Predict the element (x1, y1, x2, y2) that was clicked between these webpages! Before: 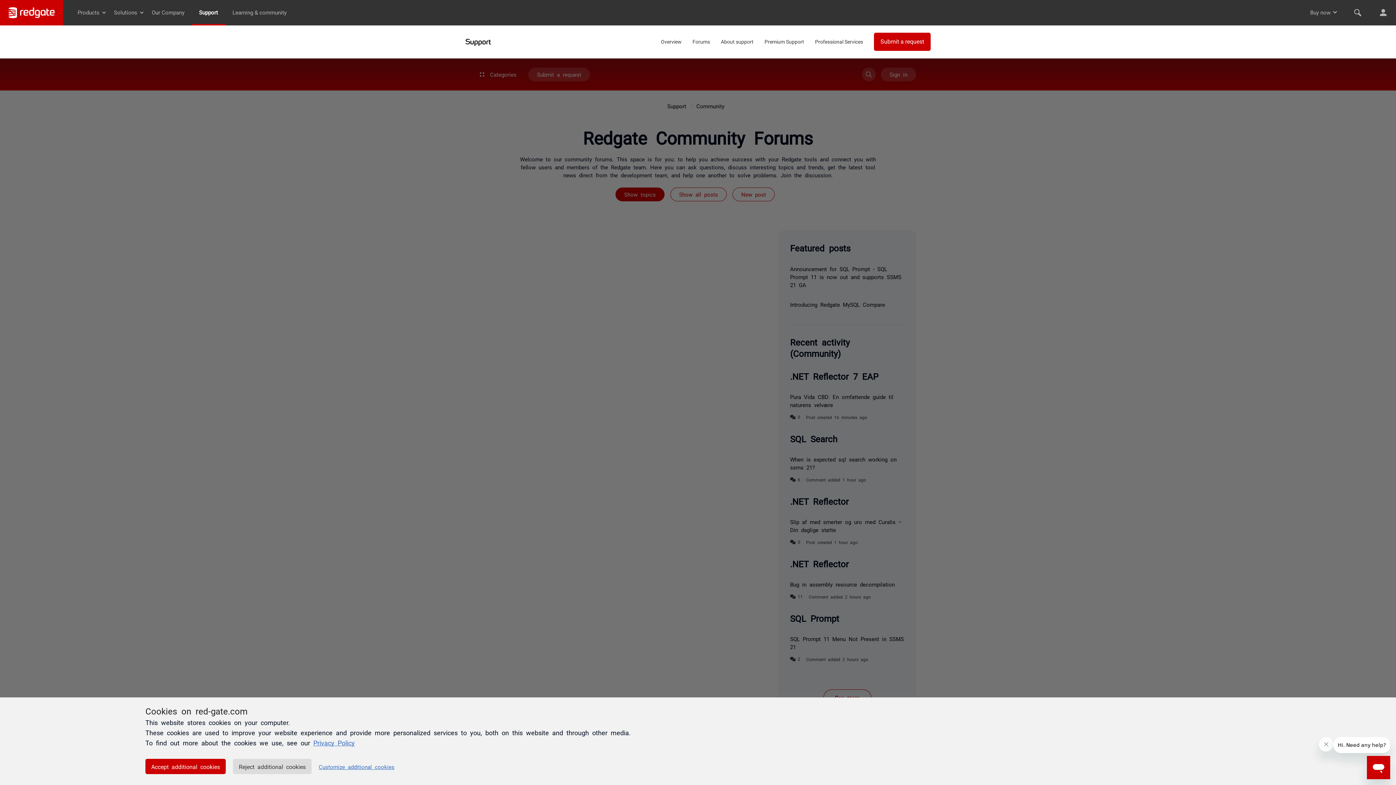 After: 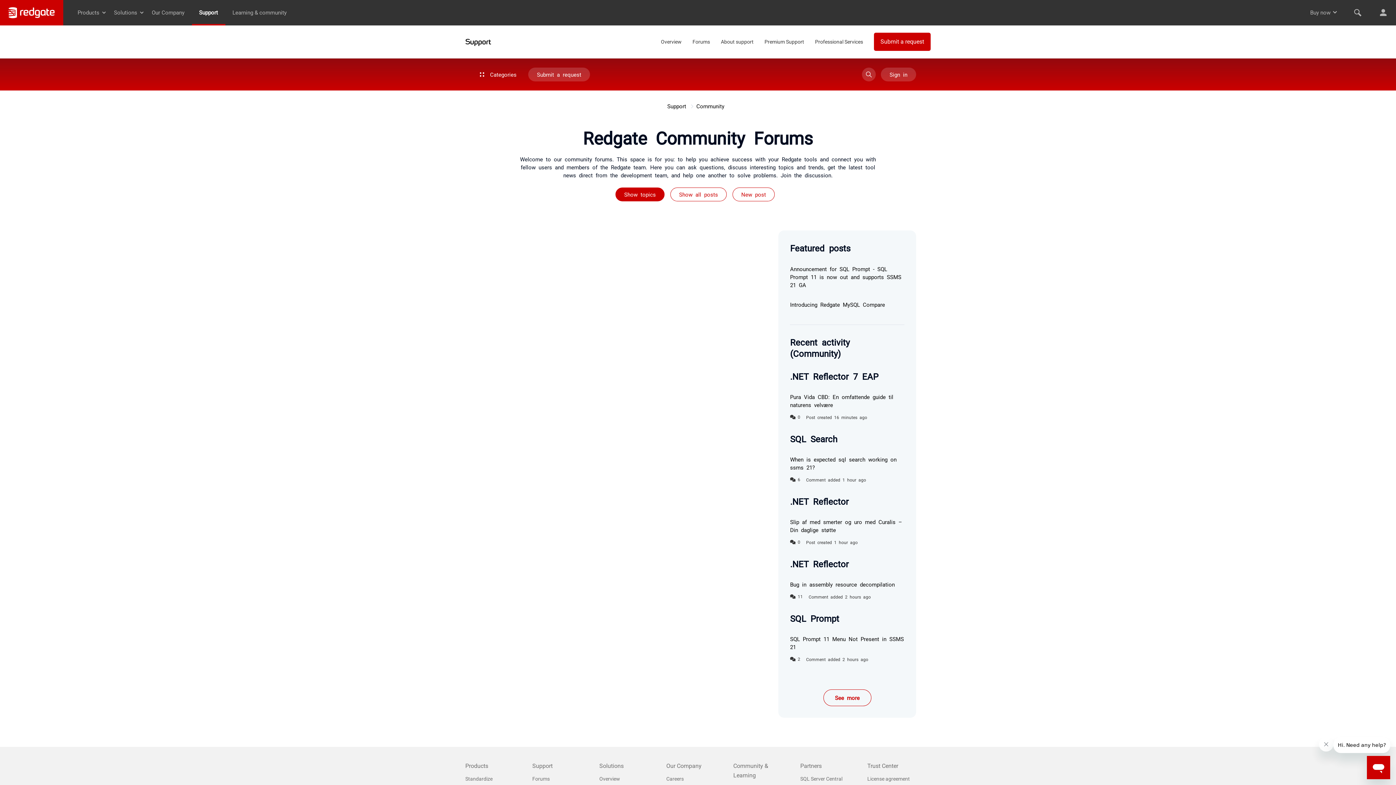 Action: label: Accept additional cookies bbox: (145, 759, 225, 774)